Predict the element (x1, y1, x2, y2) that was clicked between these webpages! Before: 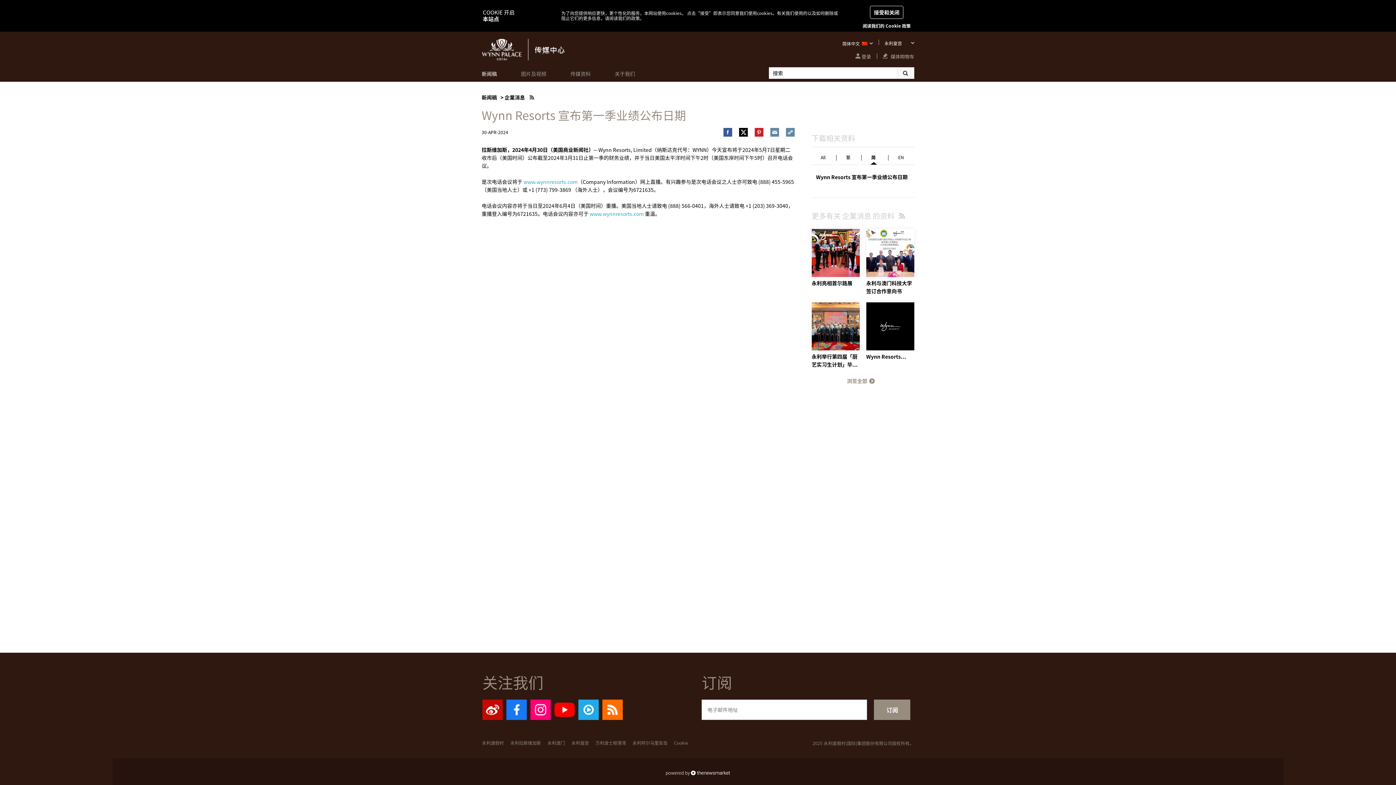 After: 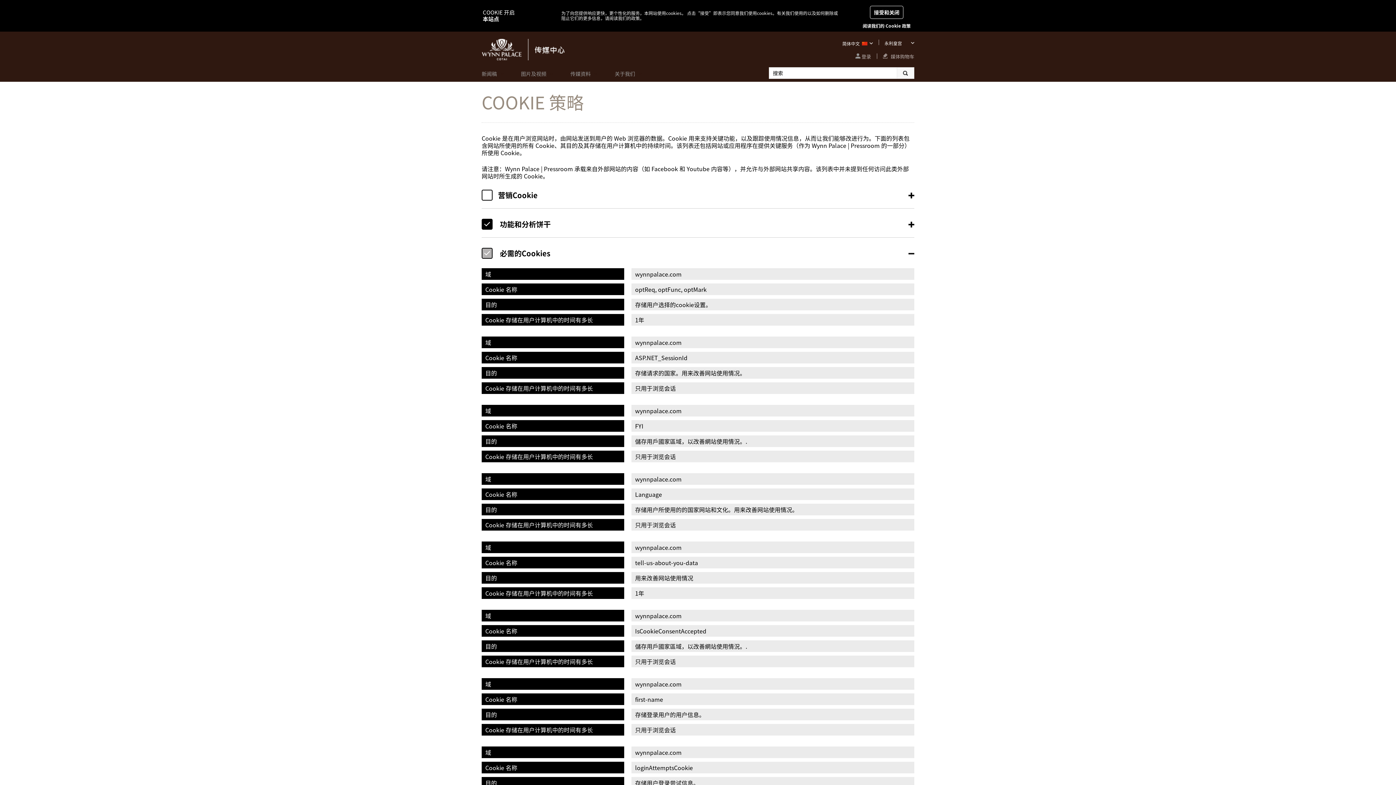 Action: bbox: (674, 741, 688, 746) label: Cookie